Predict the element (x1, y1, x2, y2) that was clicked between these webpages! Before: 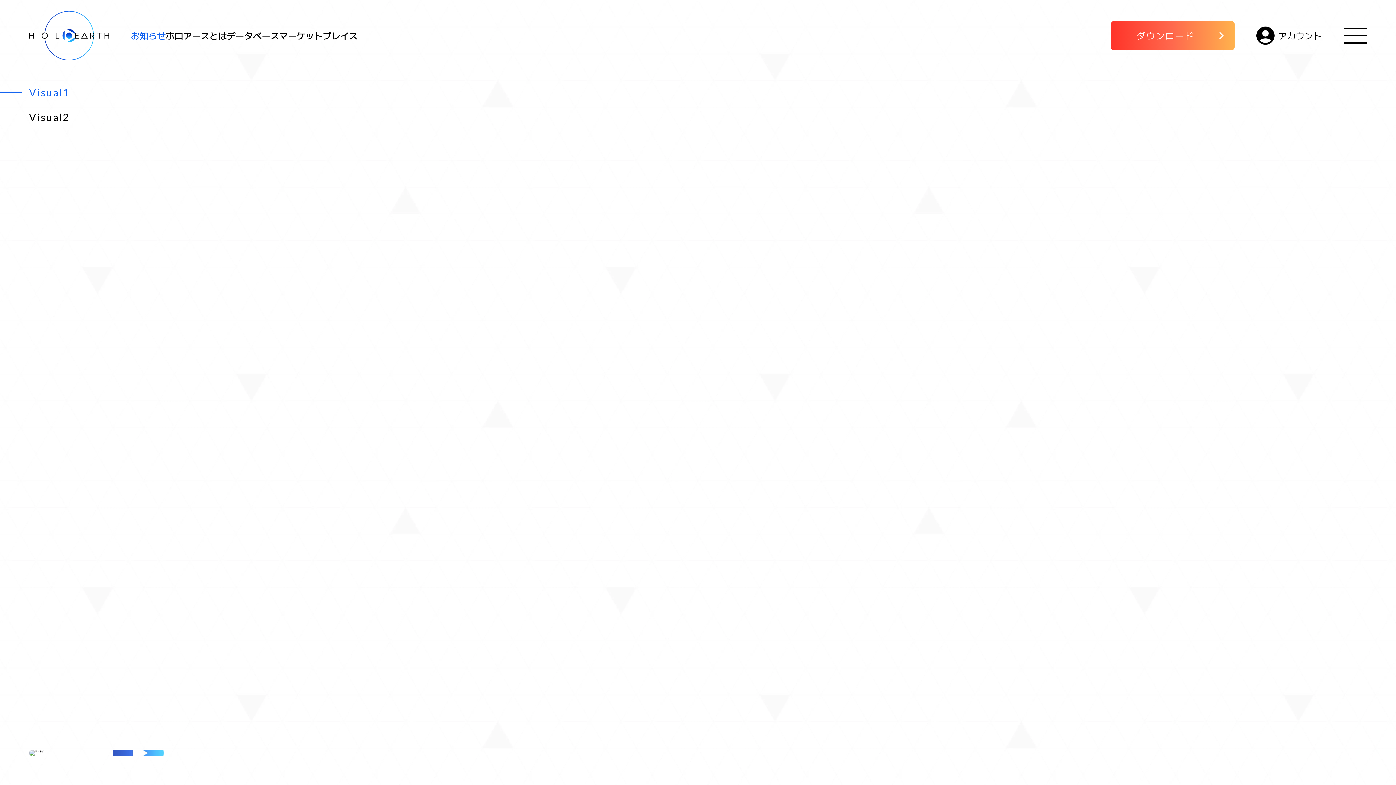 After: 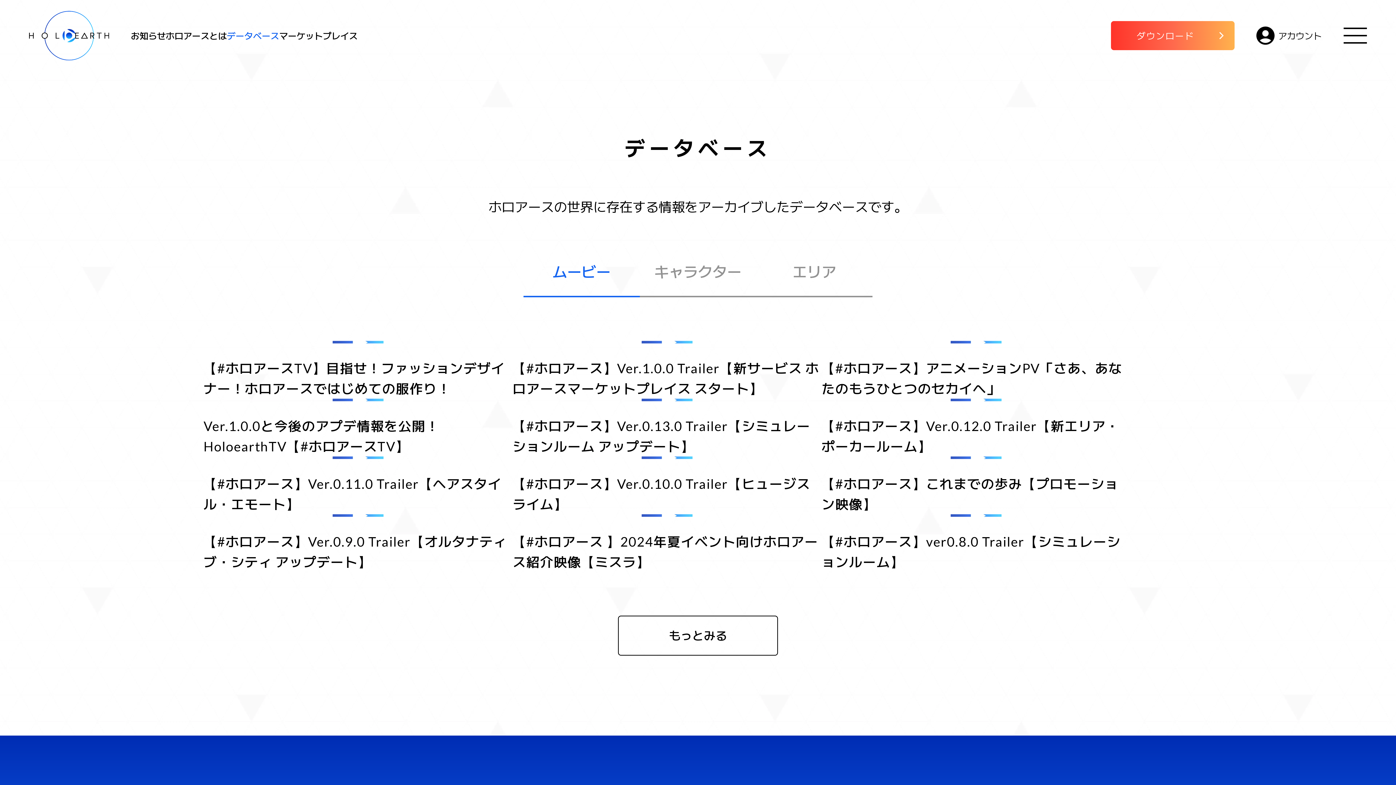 Action: bbox: (226, 30, 279, 40) label: データベース